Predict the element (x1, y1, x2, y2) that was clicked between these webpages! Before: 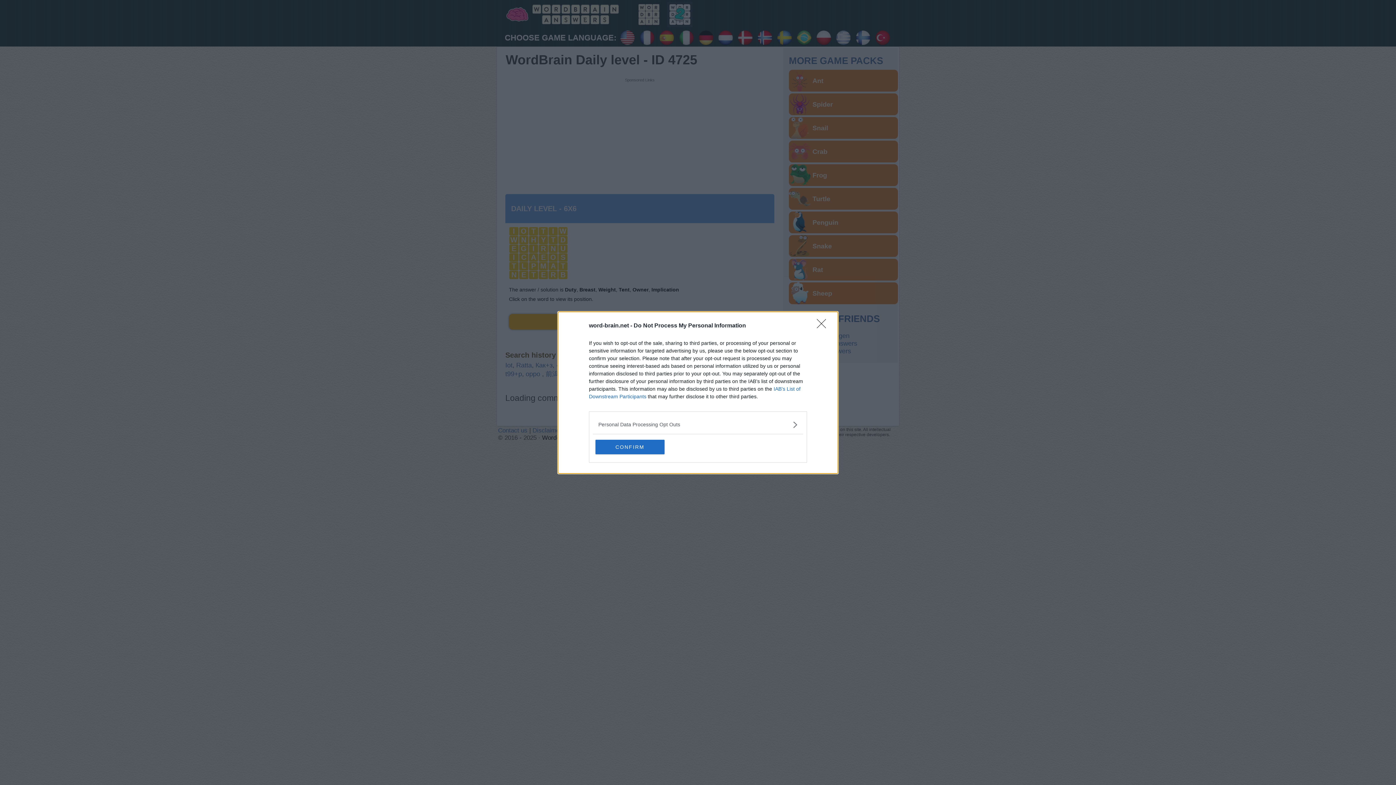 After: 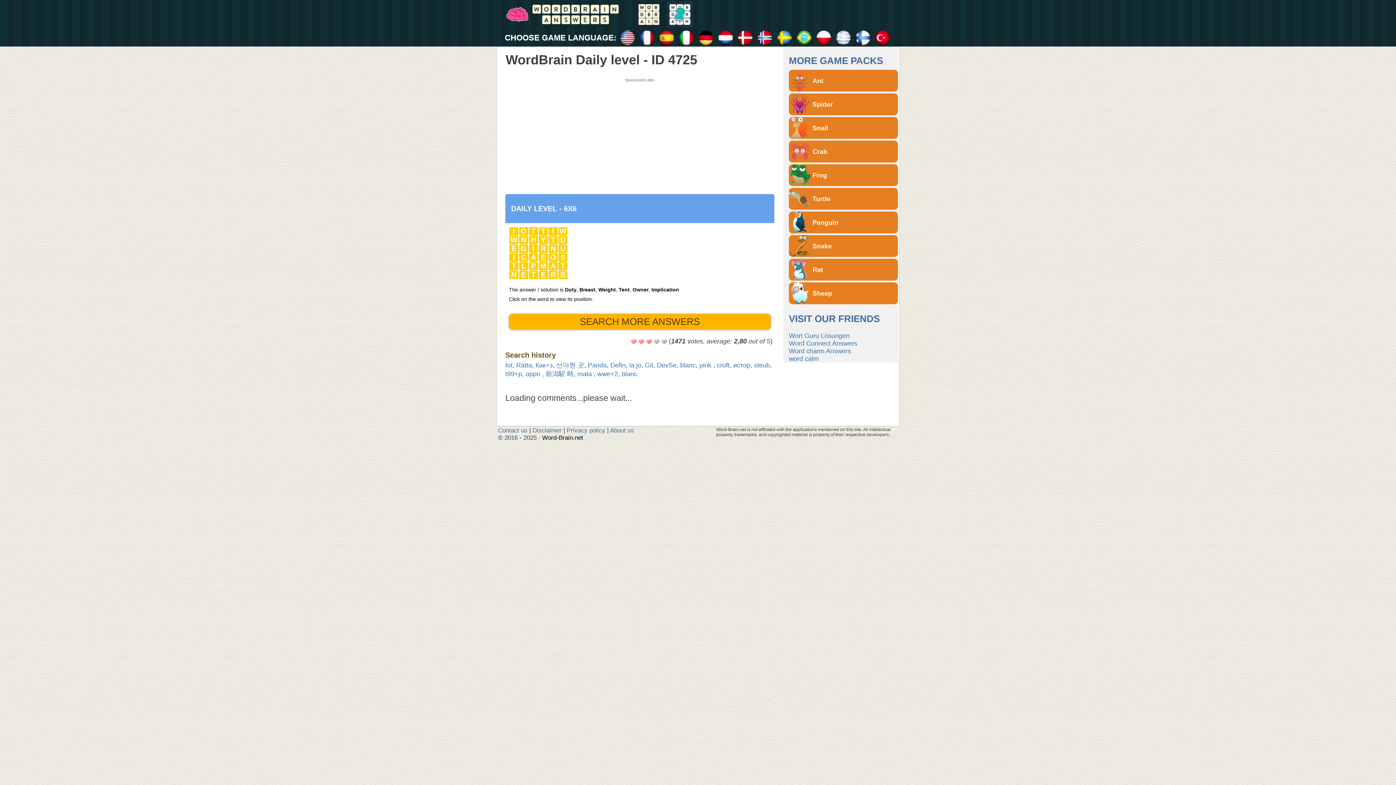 Action: label: CONFIRM bbox: (595, 439, 664, 454)